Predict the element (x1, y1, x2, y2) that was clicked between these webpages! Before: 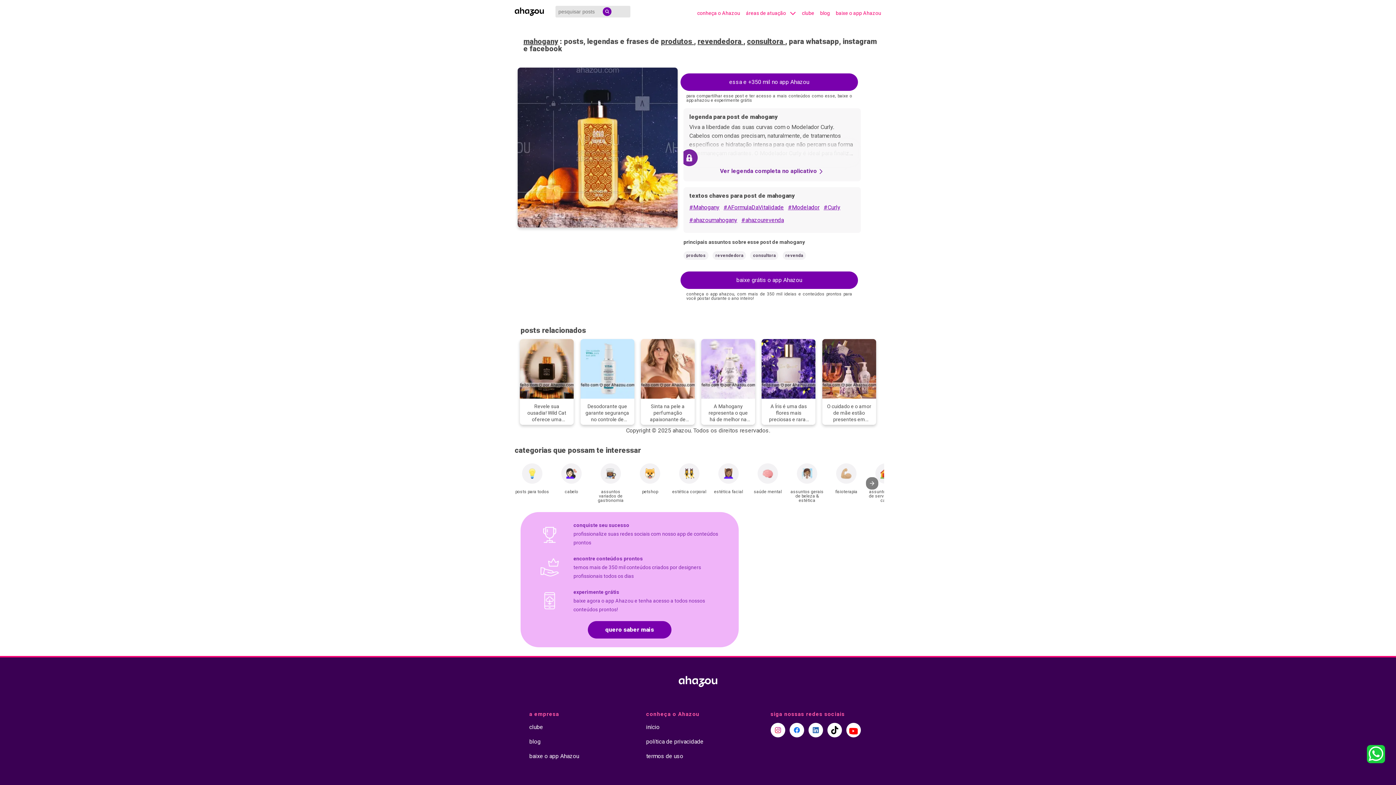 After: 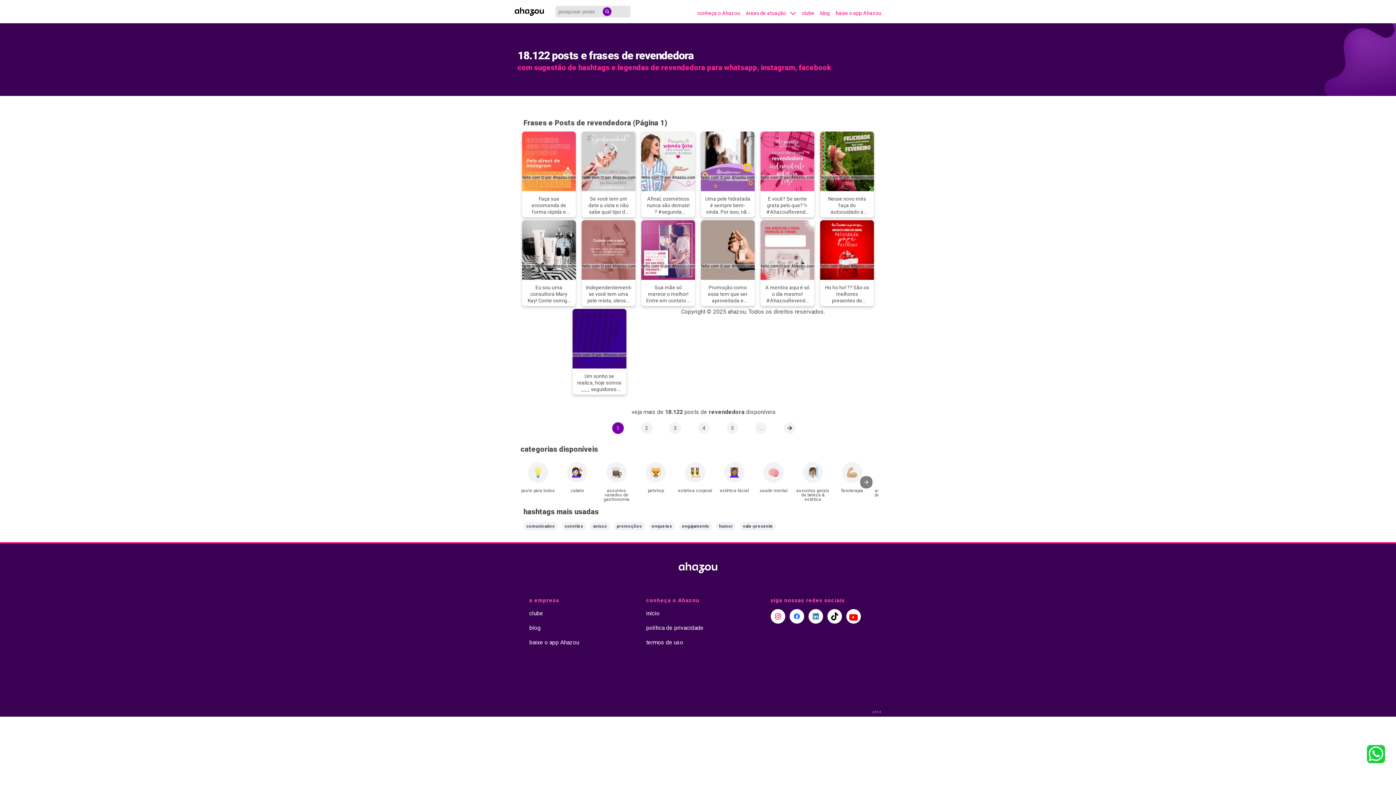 Action: label: revendedora bbox: (712, 251, 746, 260)